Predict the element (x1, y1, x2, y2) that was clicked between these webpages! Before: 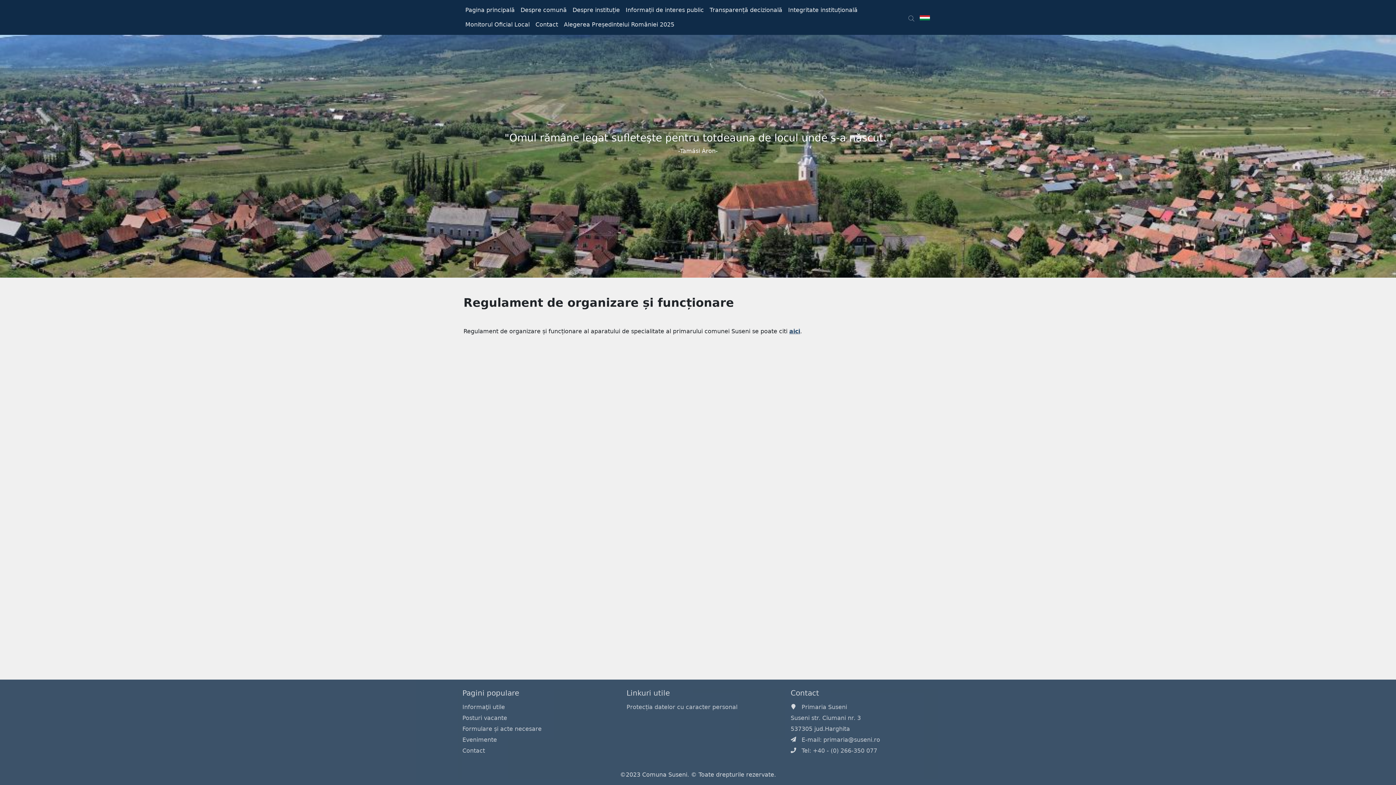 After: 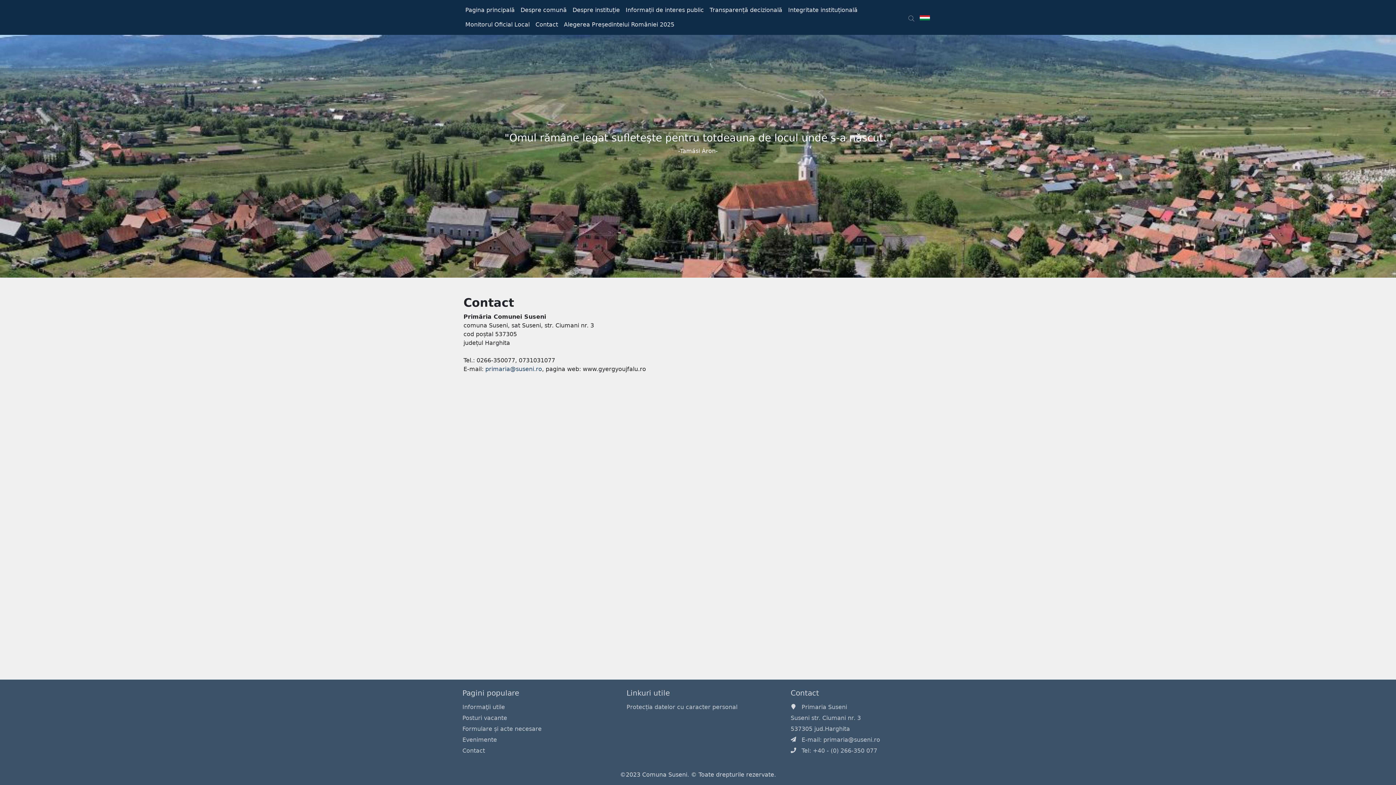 Action: label: Contact bbox: (462, 746, 605, 757)